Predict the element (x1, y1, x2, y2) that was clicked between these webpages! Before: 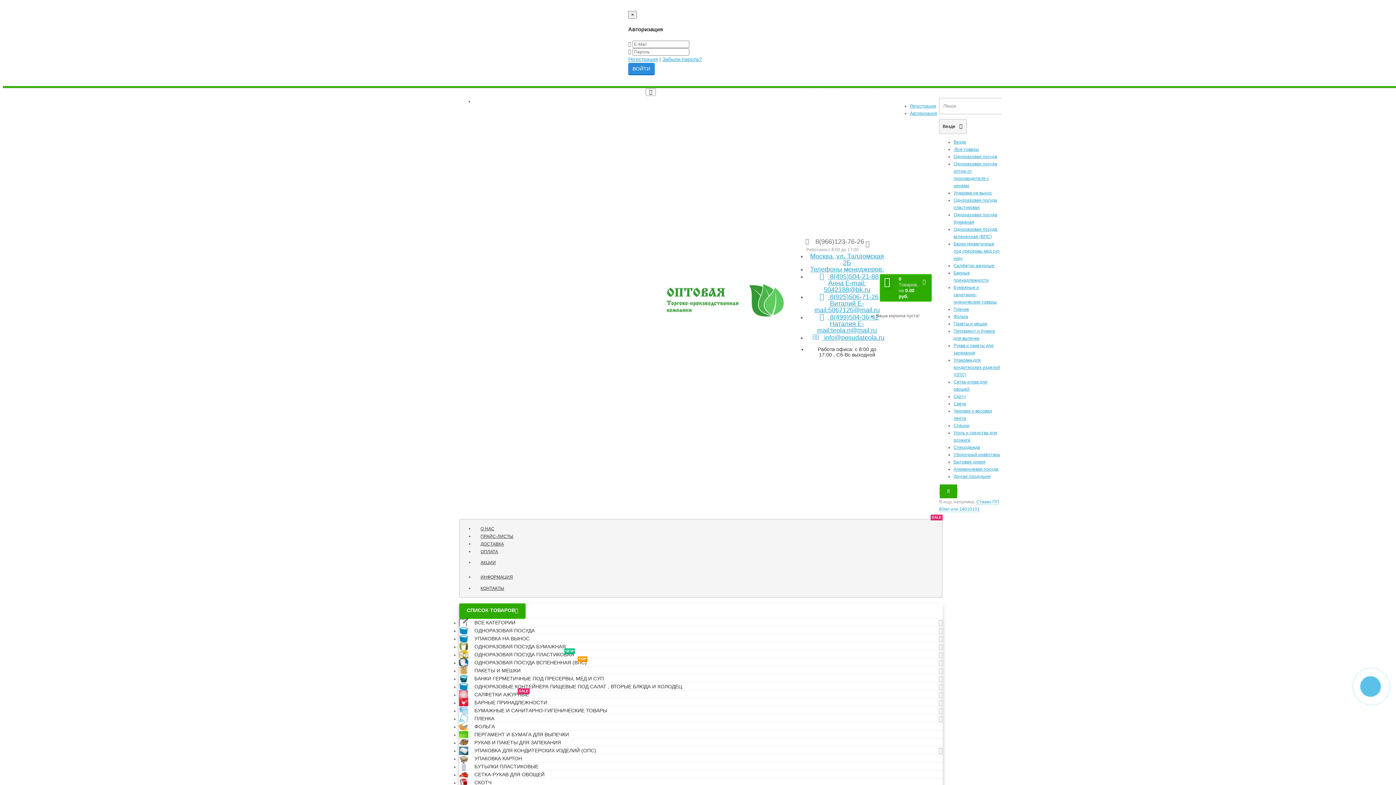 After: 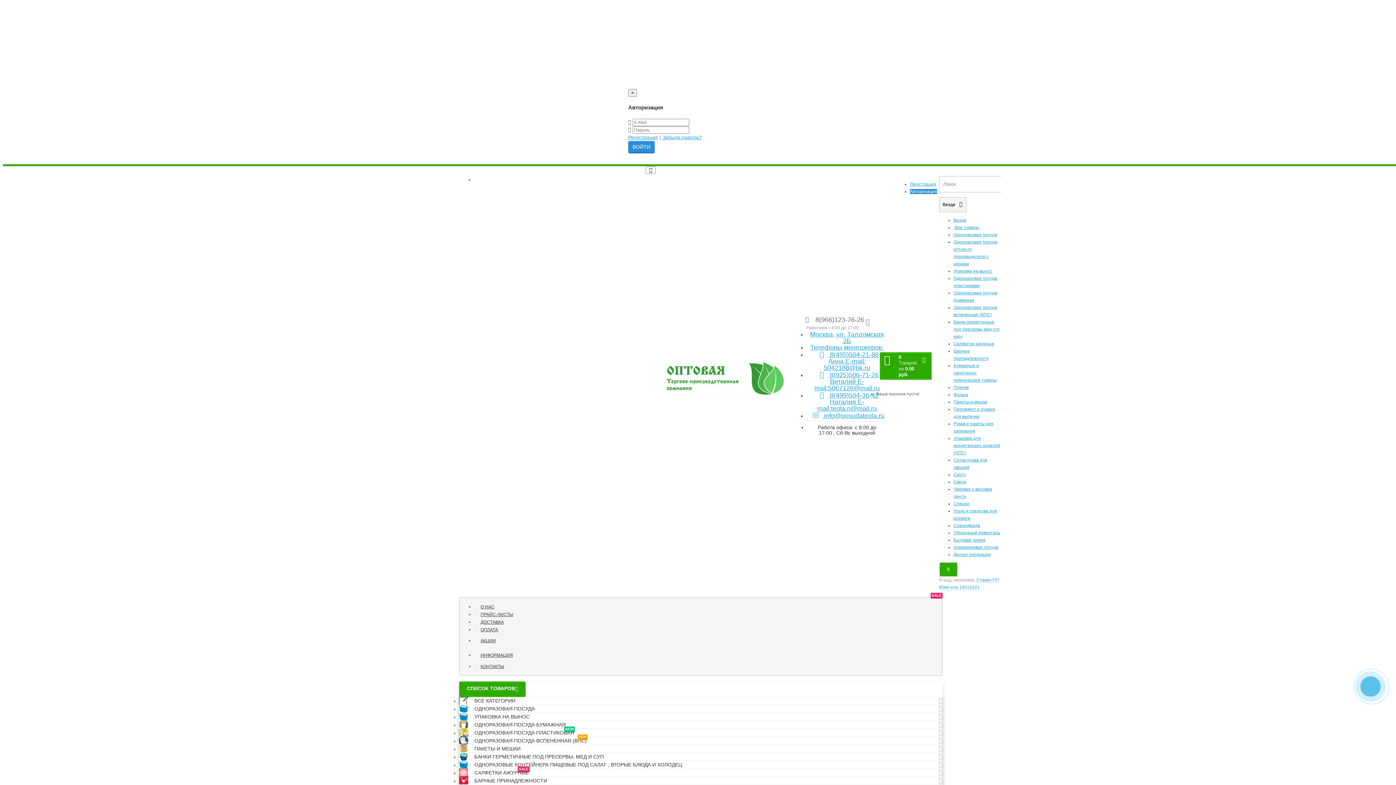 Action: bbox: (910, 110, 937, 115) label: Авторизация